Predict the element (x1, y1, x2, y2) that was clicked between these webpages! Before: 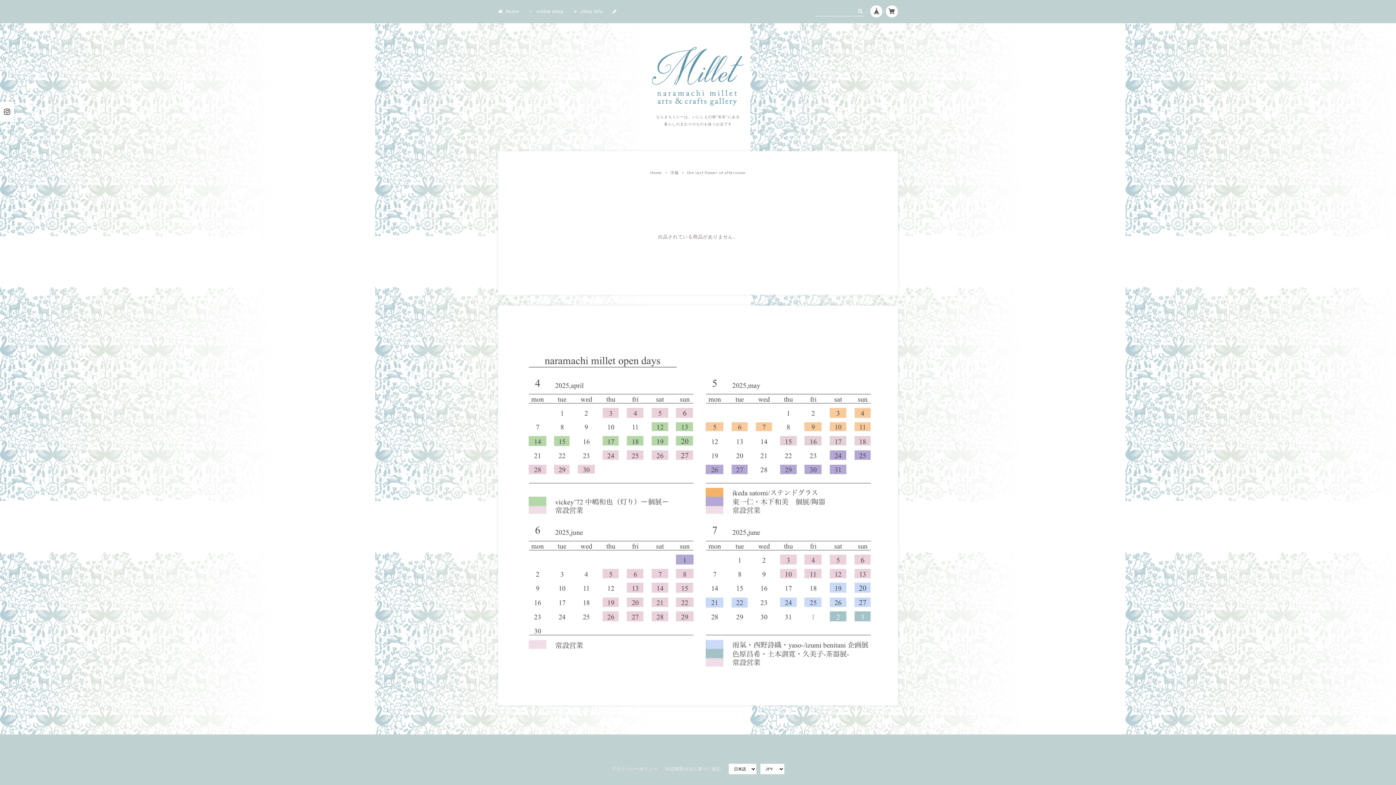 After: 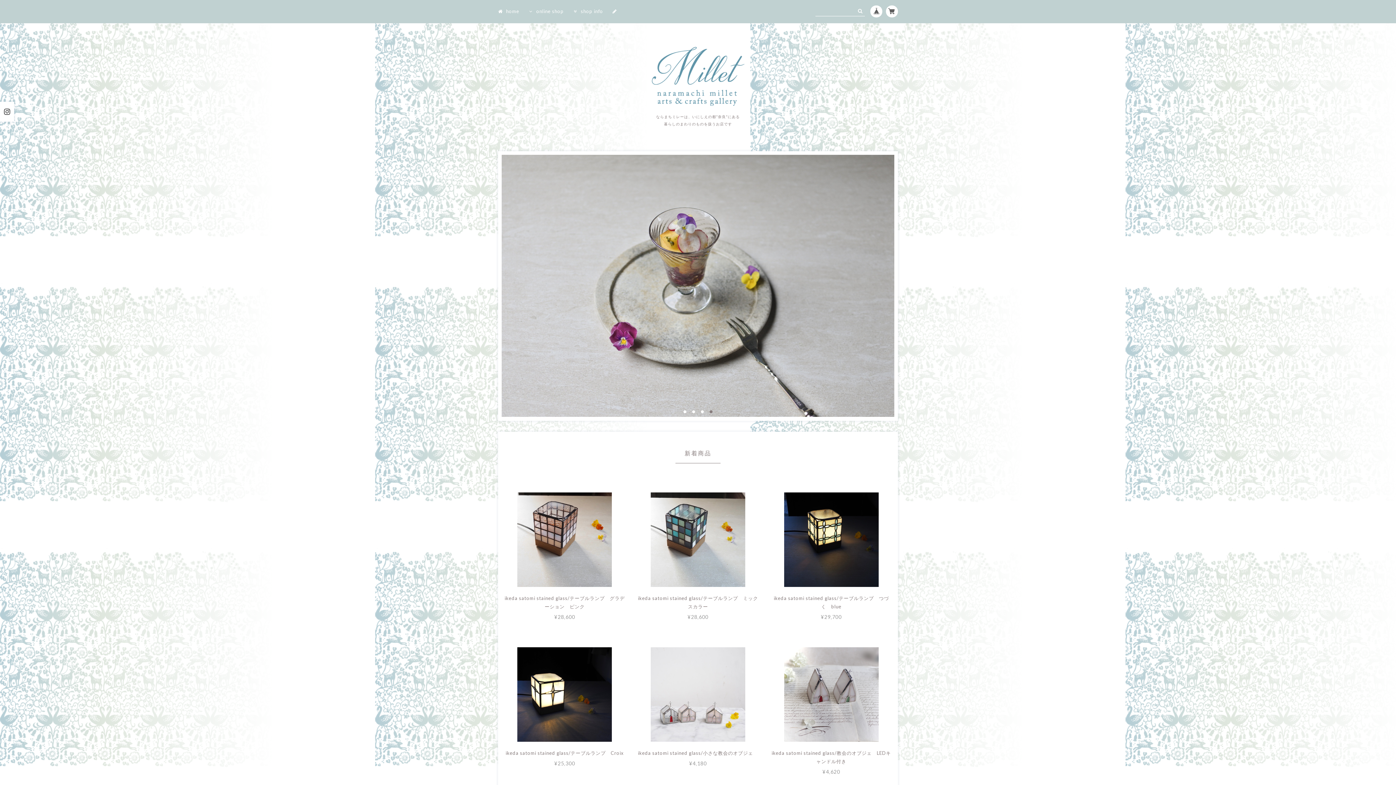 Action: bbox: (498, 8, 520, 14) label: home